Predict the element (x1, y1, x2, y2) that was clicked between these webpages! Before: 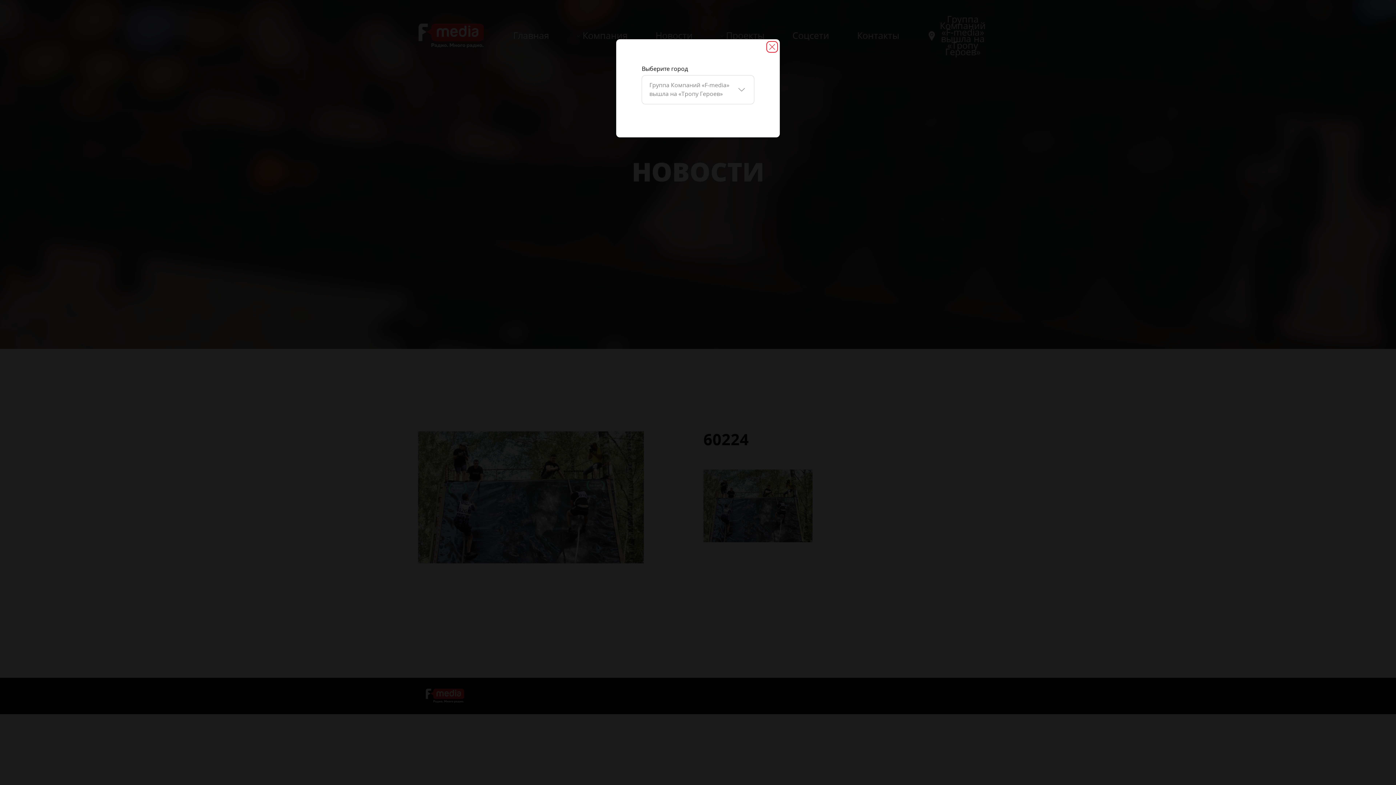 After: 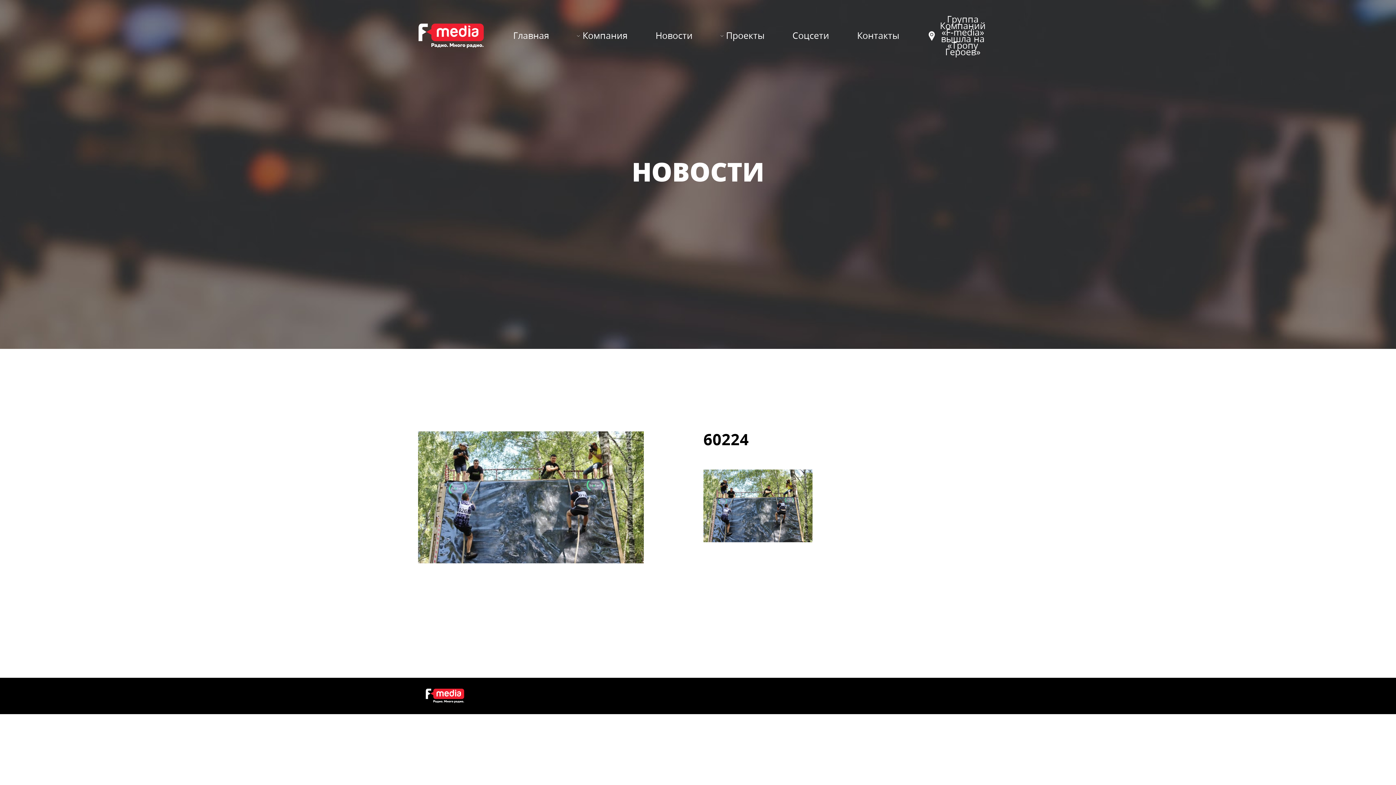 Action: bbox: (766, 41, 778, 52)